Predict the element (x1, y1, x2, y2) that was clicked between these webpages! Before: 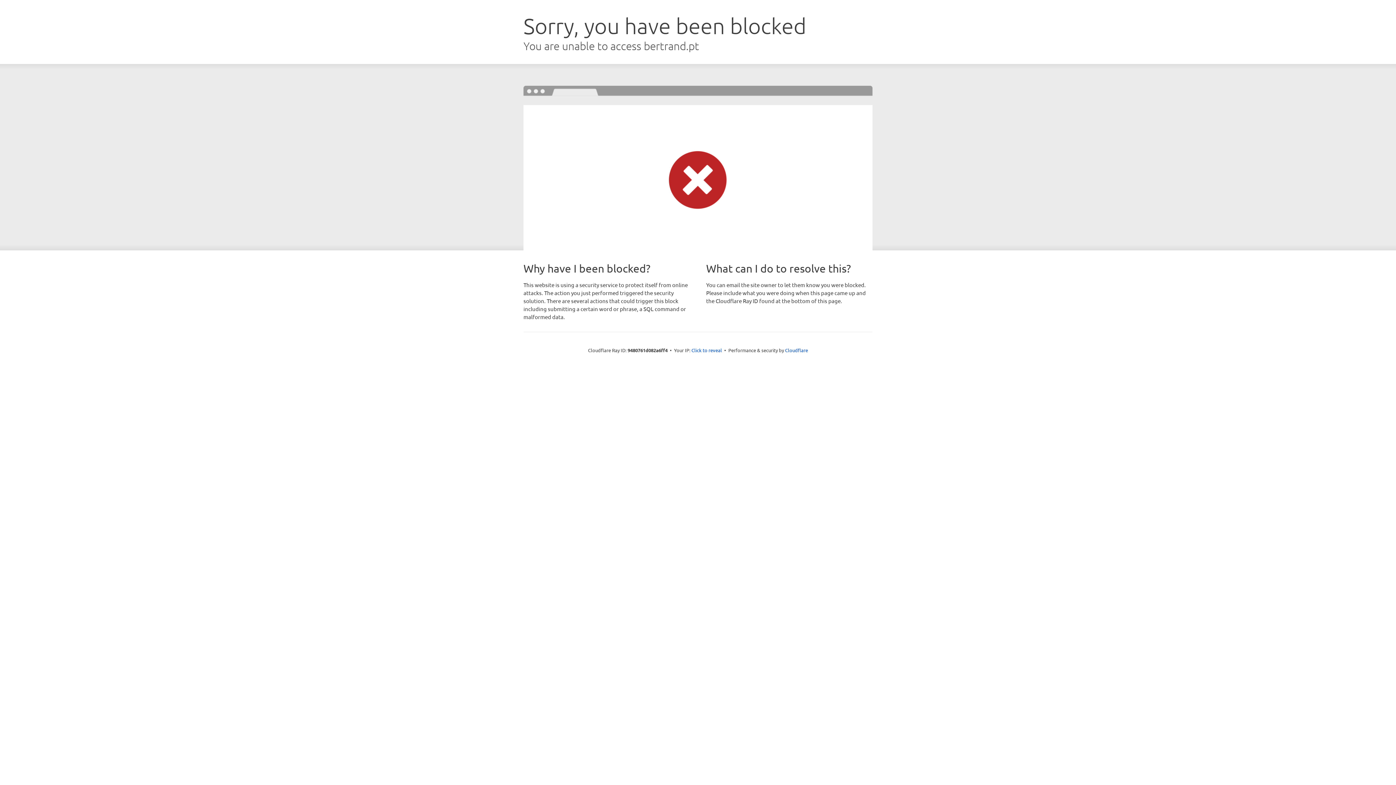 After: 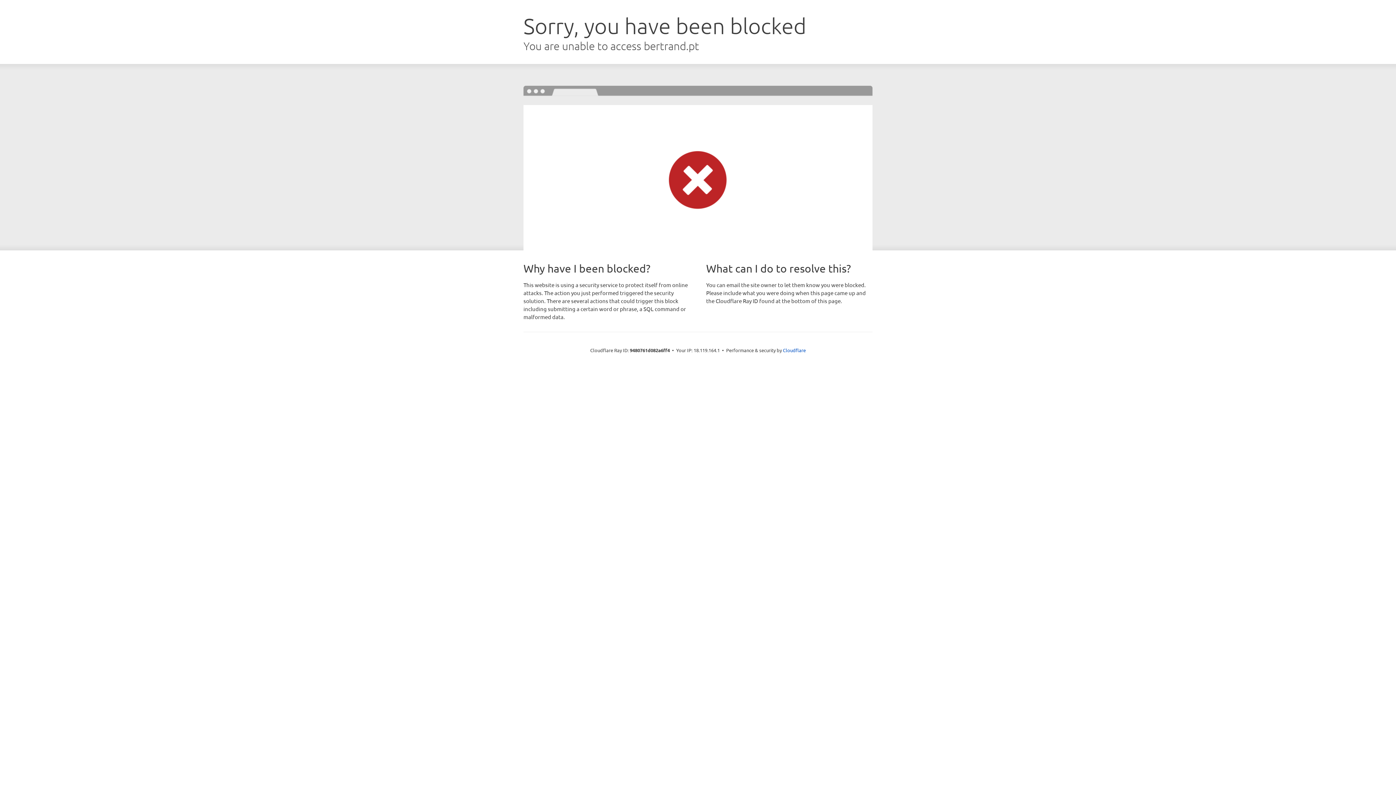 Action: label: Click to reveal bbox: (691, 346, 722, 353)